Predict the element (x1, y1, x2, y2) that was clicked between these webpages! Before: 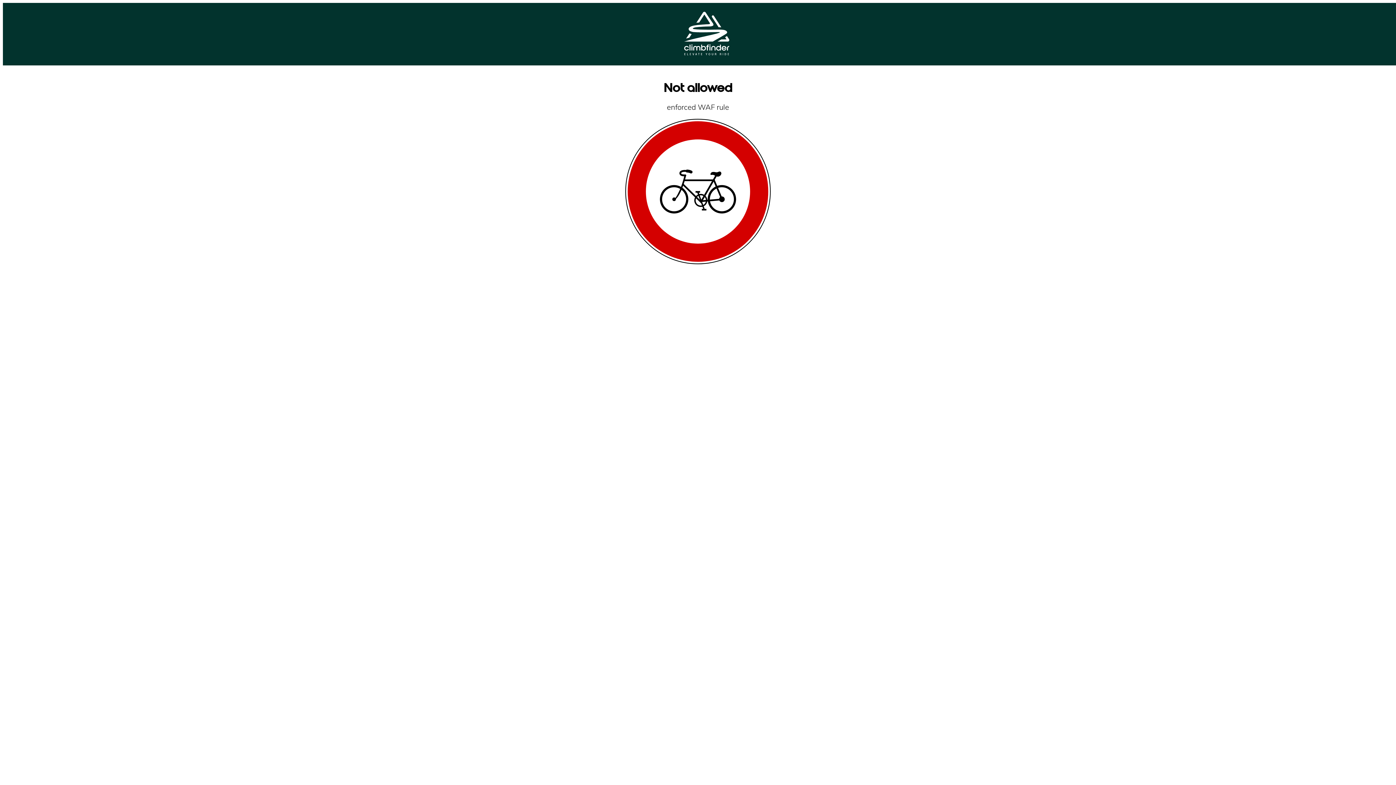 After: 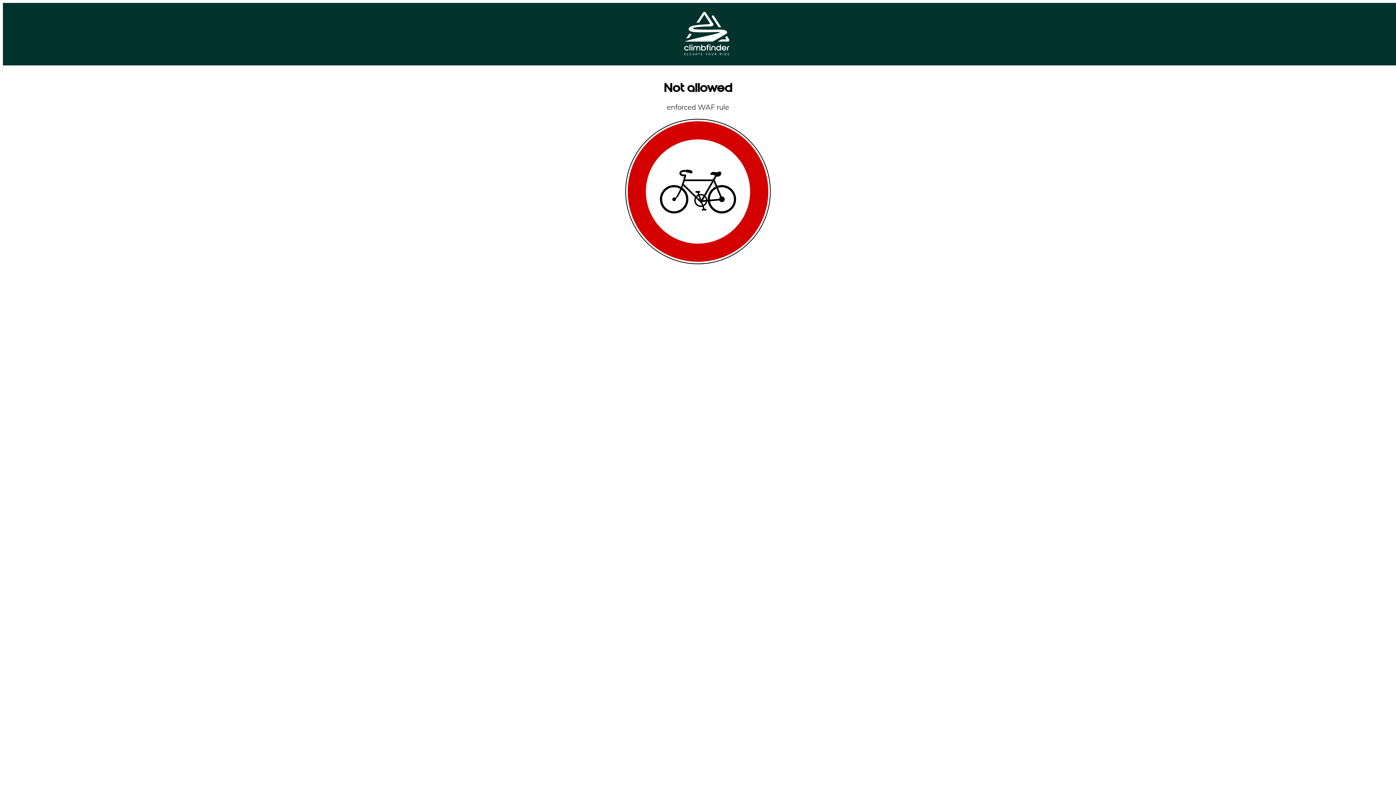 Action: bbox: (684, 49, 729, 56)